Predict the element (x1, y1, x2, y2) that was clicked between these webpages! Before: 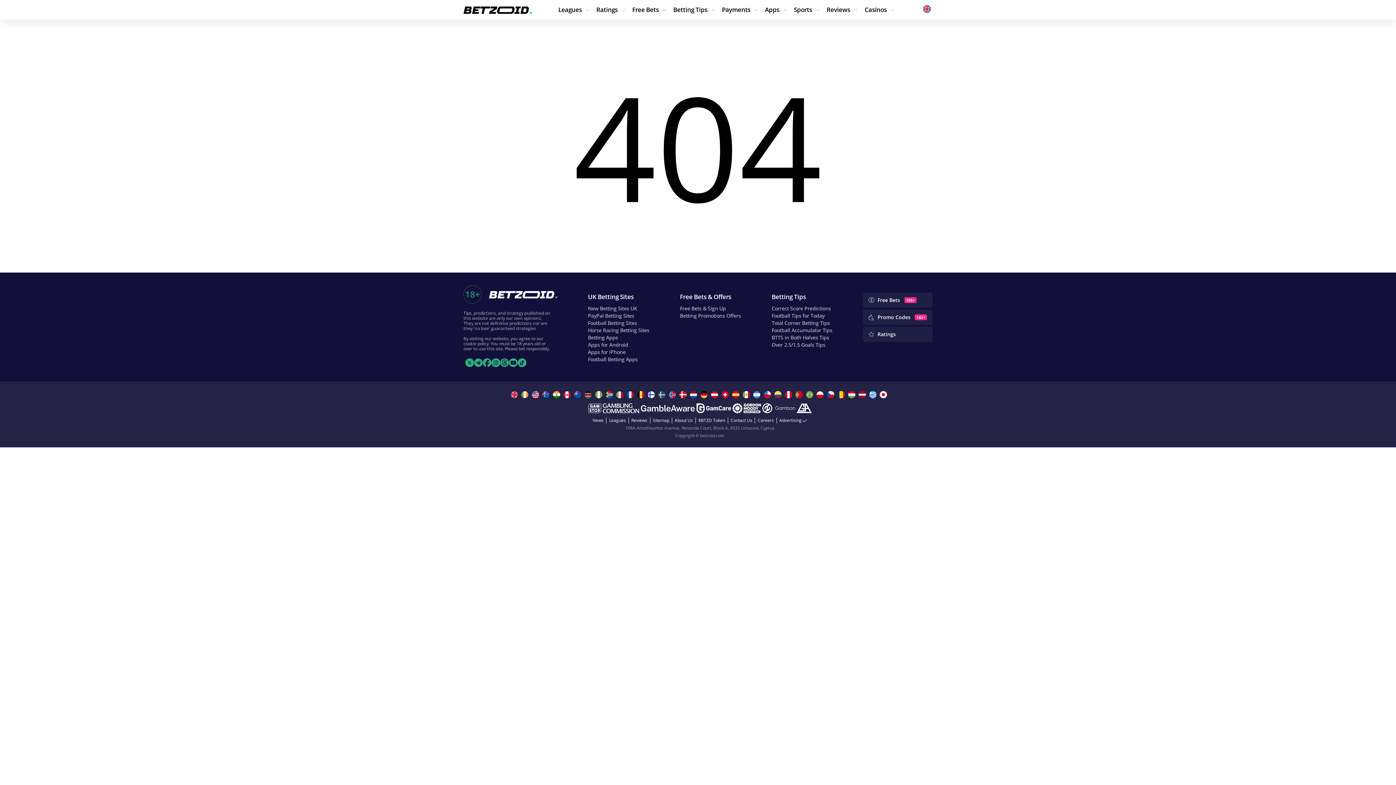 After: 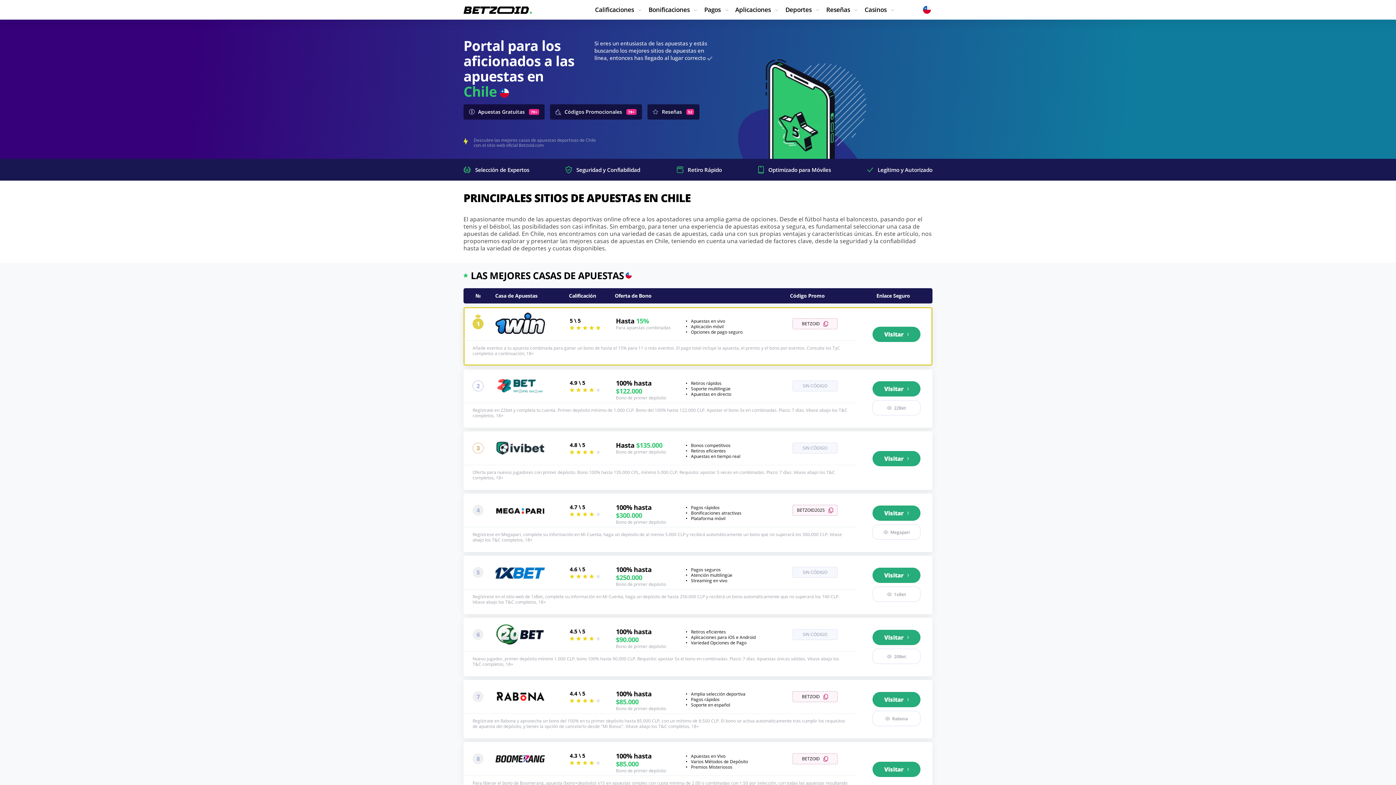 Action: bbox: (764, 391, 773, 398)